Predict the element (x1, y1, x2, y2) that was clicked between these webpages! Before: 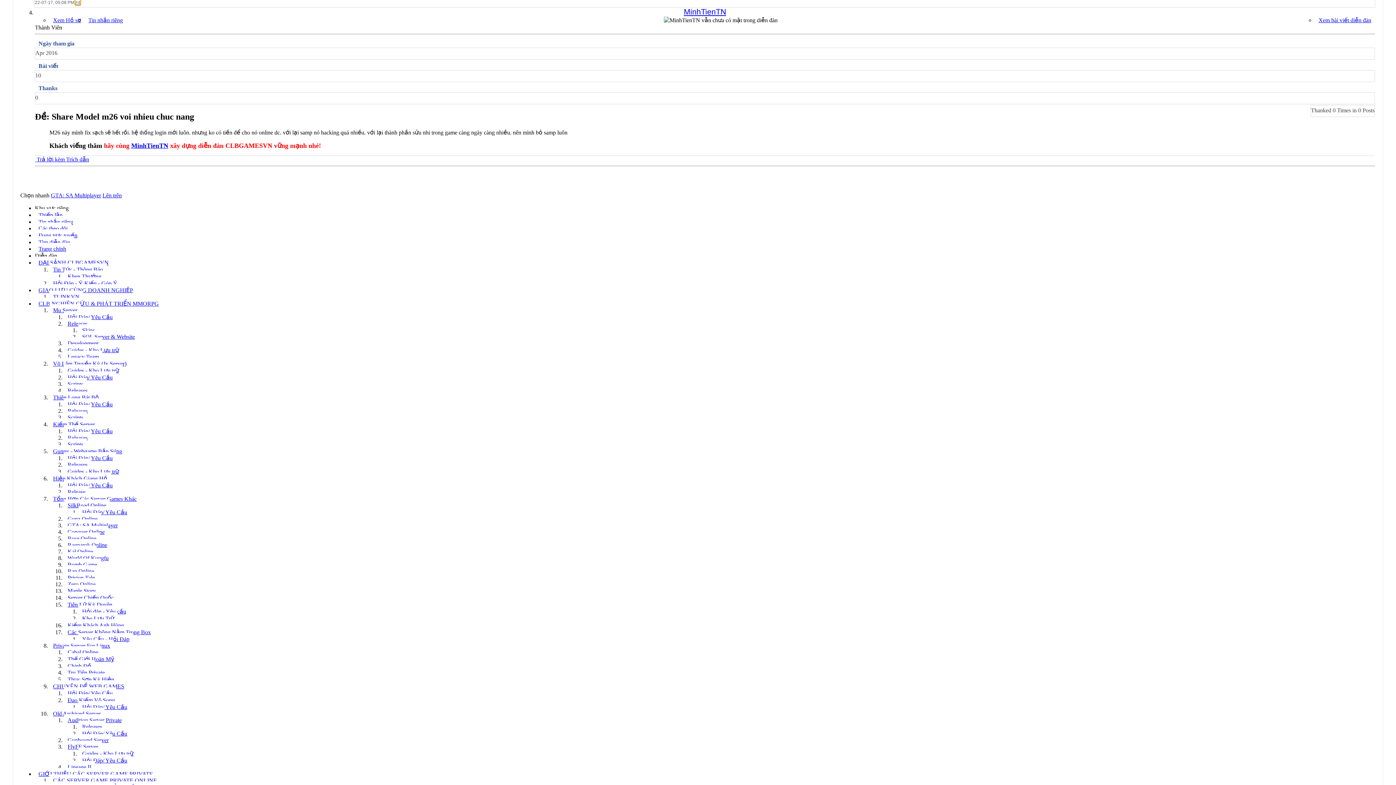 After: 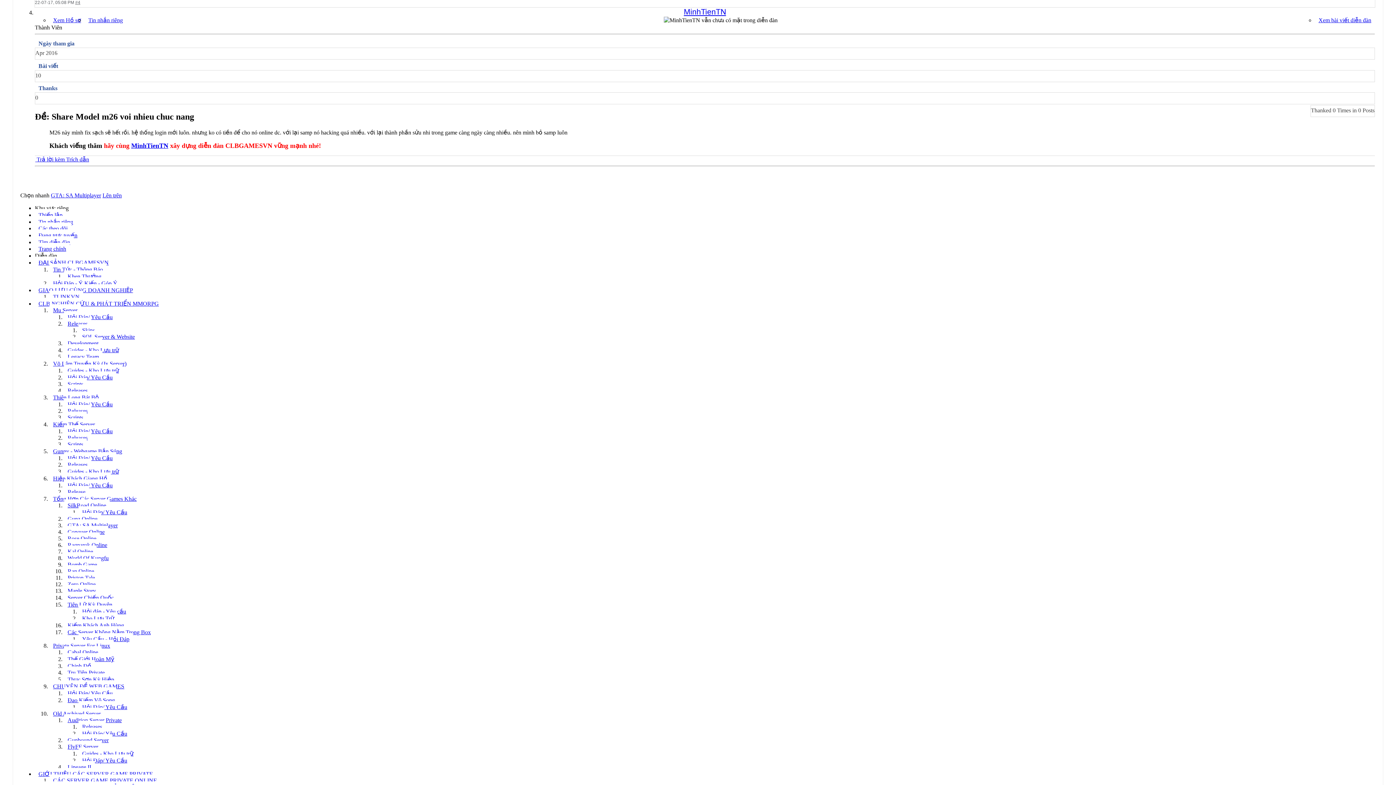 Action: bbox: (49, 493, 140, 505) label: Tổng Hợp Các Server Games Khác